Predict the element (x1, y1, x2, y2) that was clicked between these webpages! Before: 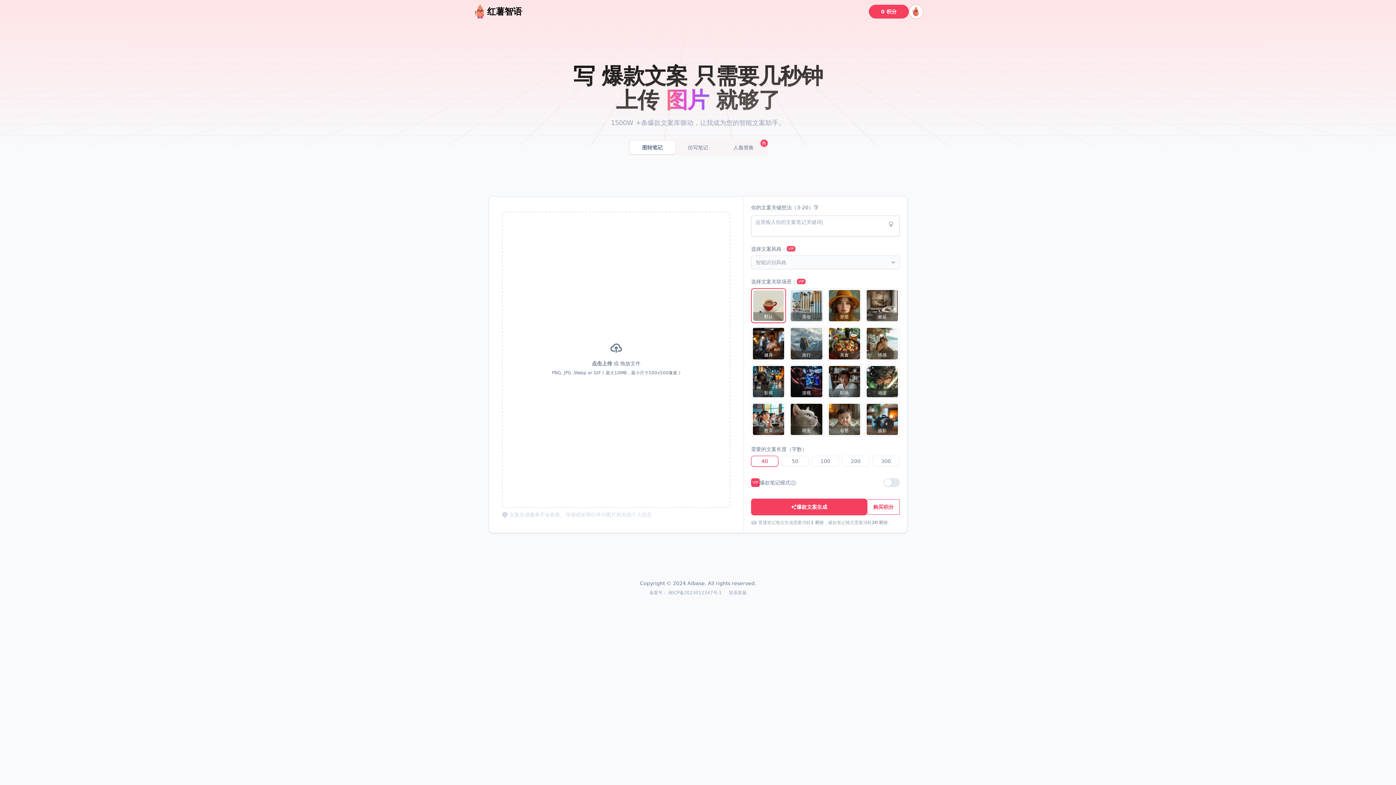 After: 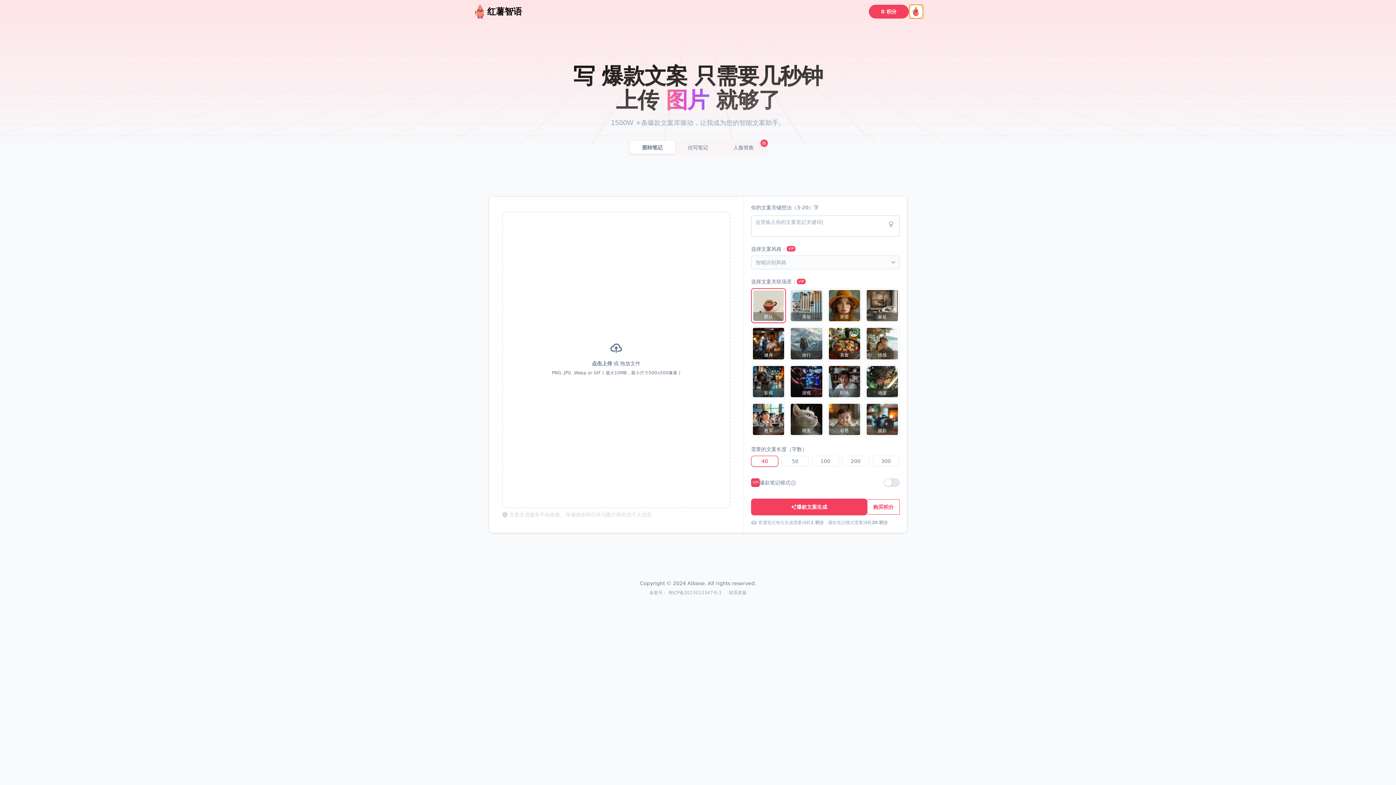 Action: bbox: (909, 4, 923, 18)